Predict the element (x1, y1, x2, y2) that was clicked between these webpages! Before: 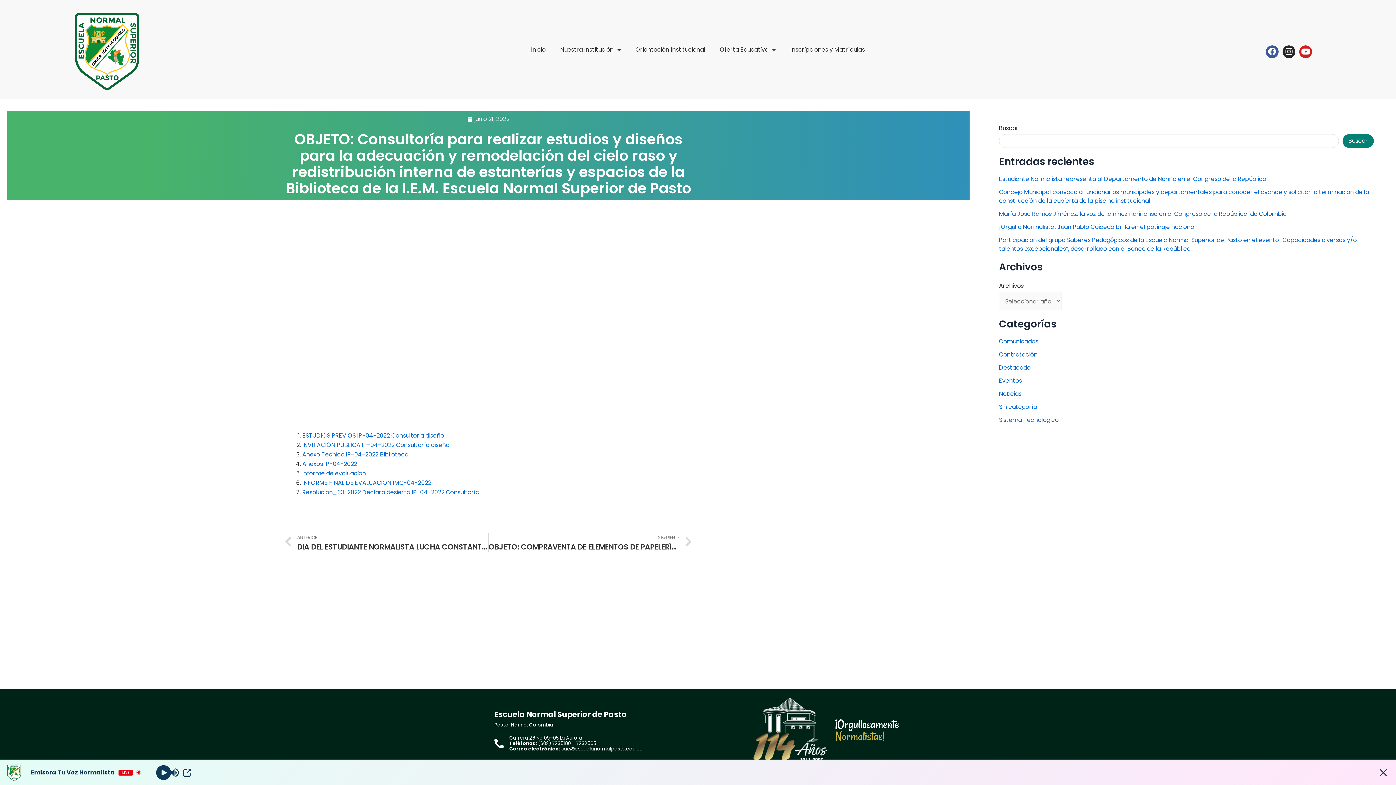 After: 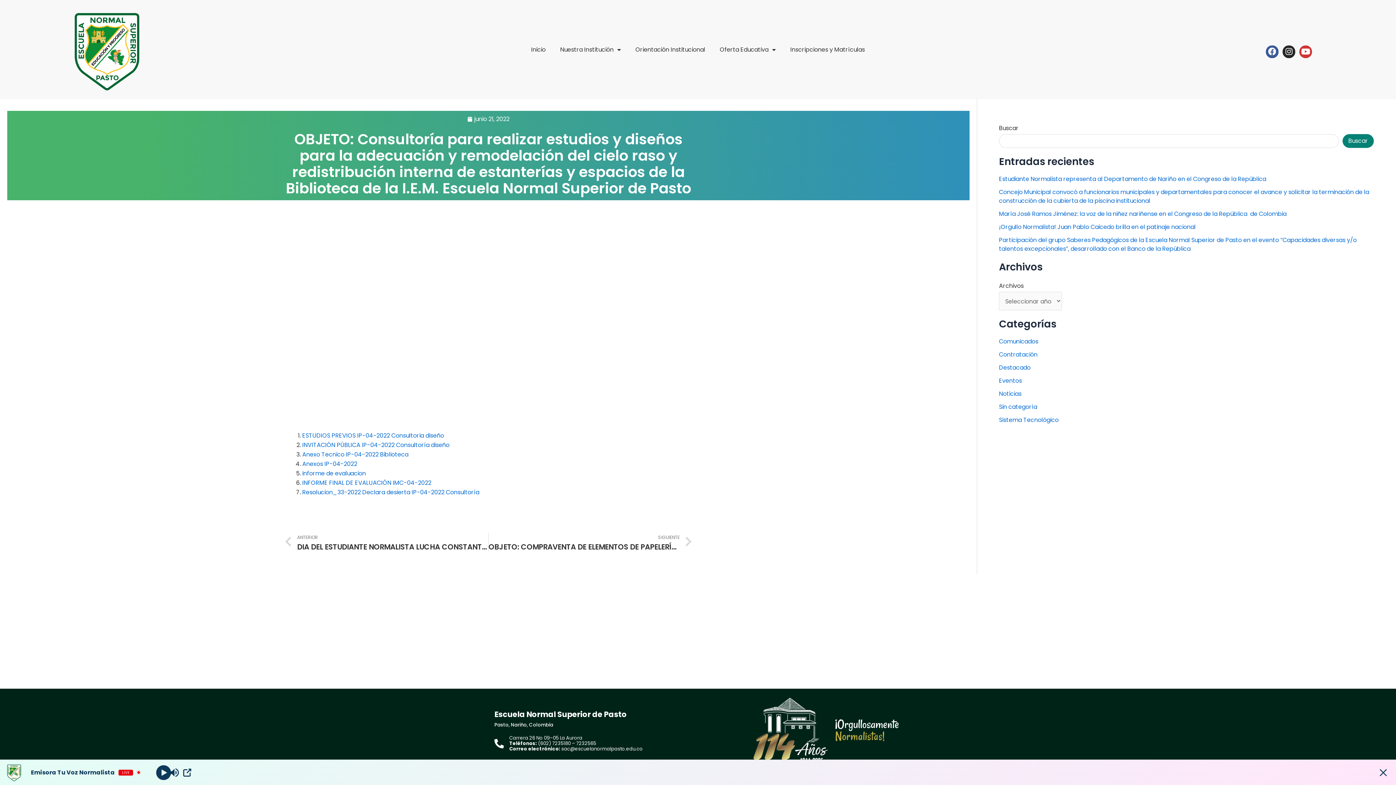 Action: bbox: (1299, 45, 1312, 58) label: Youtube